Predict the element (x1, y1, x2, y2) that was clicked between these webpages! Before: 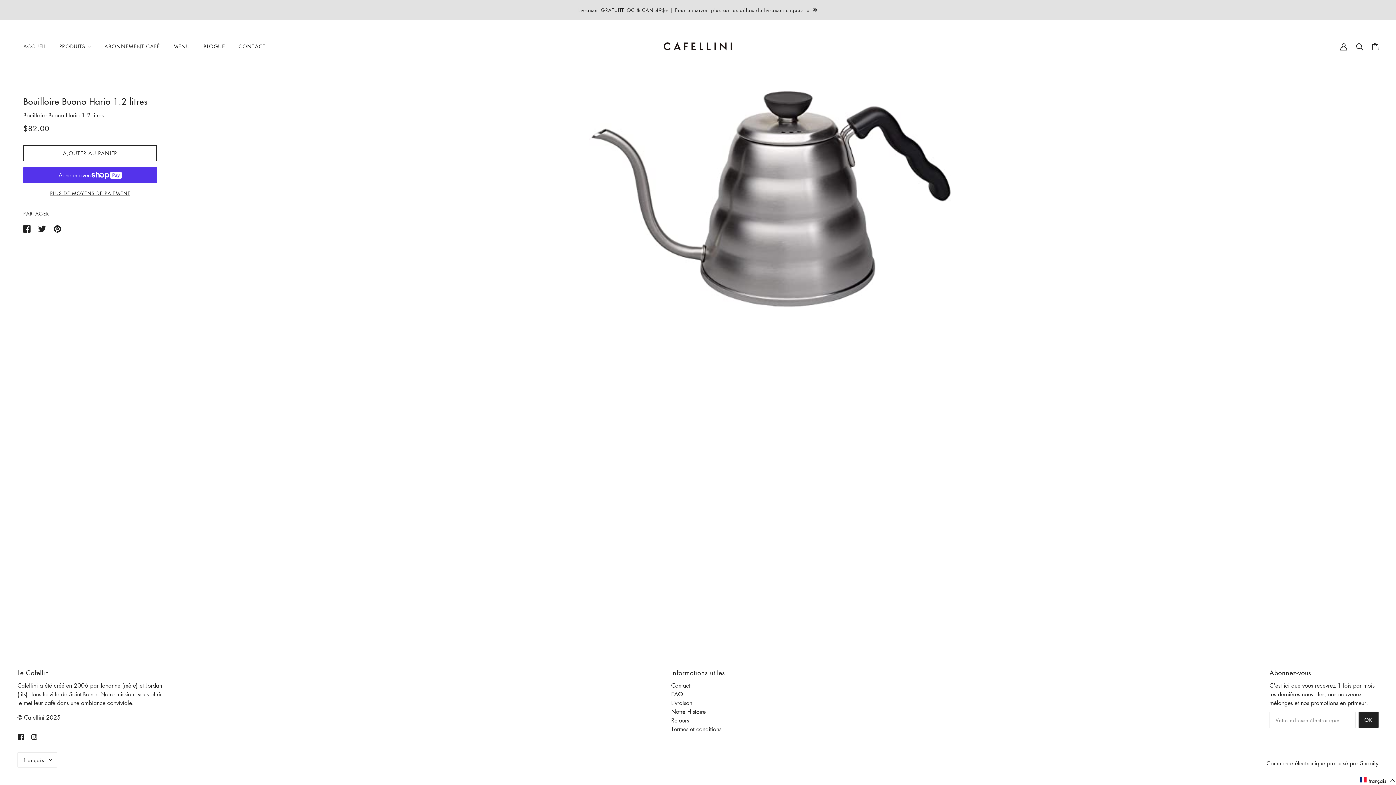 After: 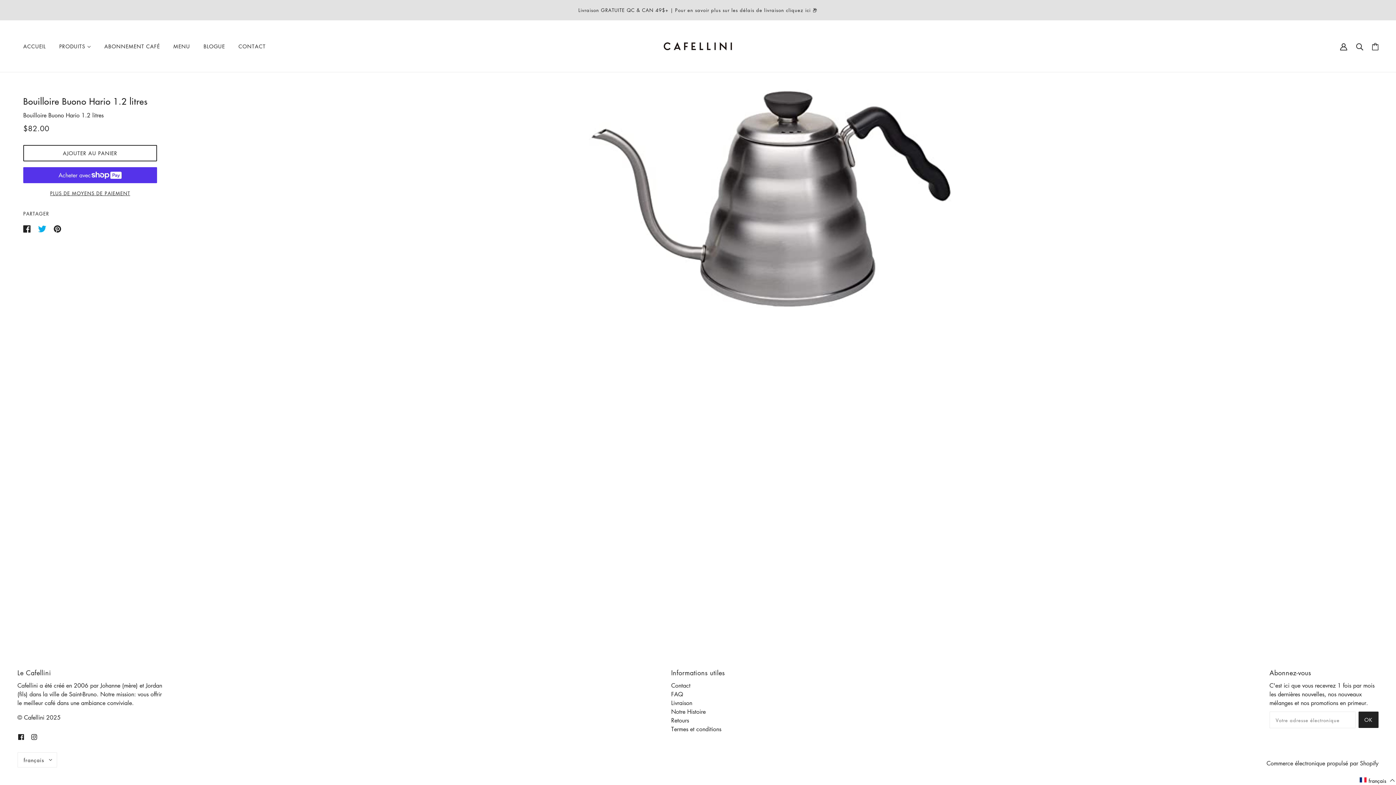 Action: label: Partager sur Twitter bbox: (35, 221, 50, 235)